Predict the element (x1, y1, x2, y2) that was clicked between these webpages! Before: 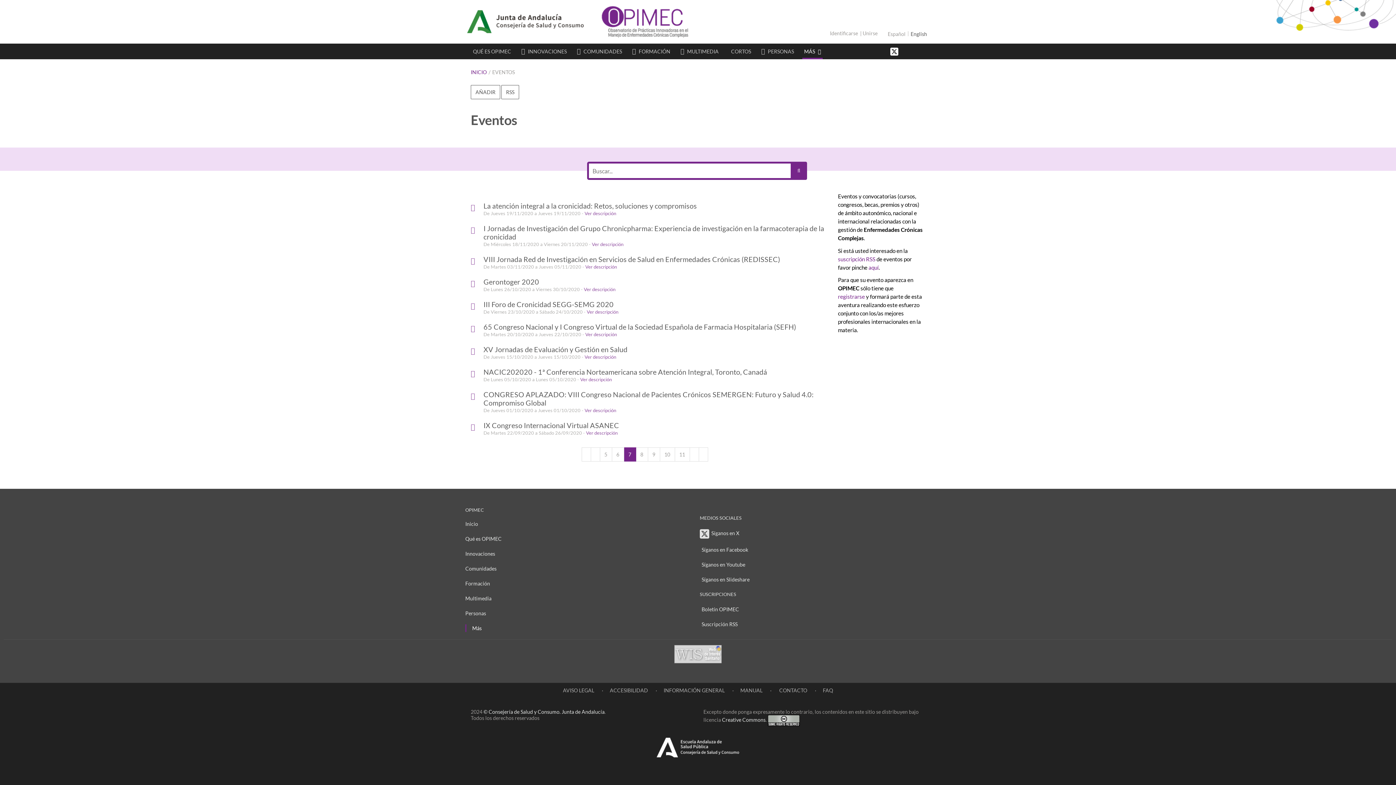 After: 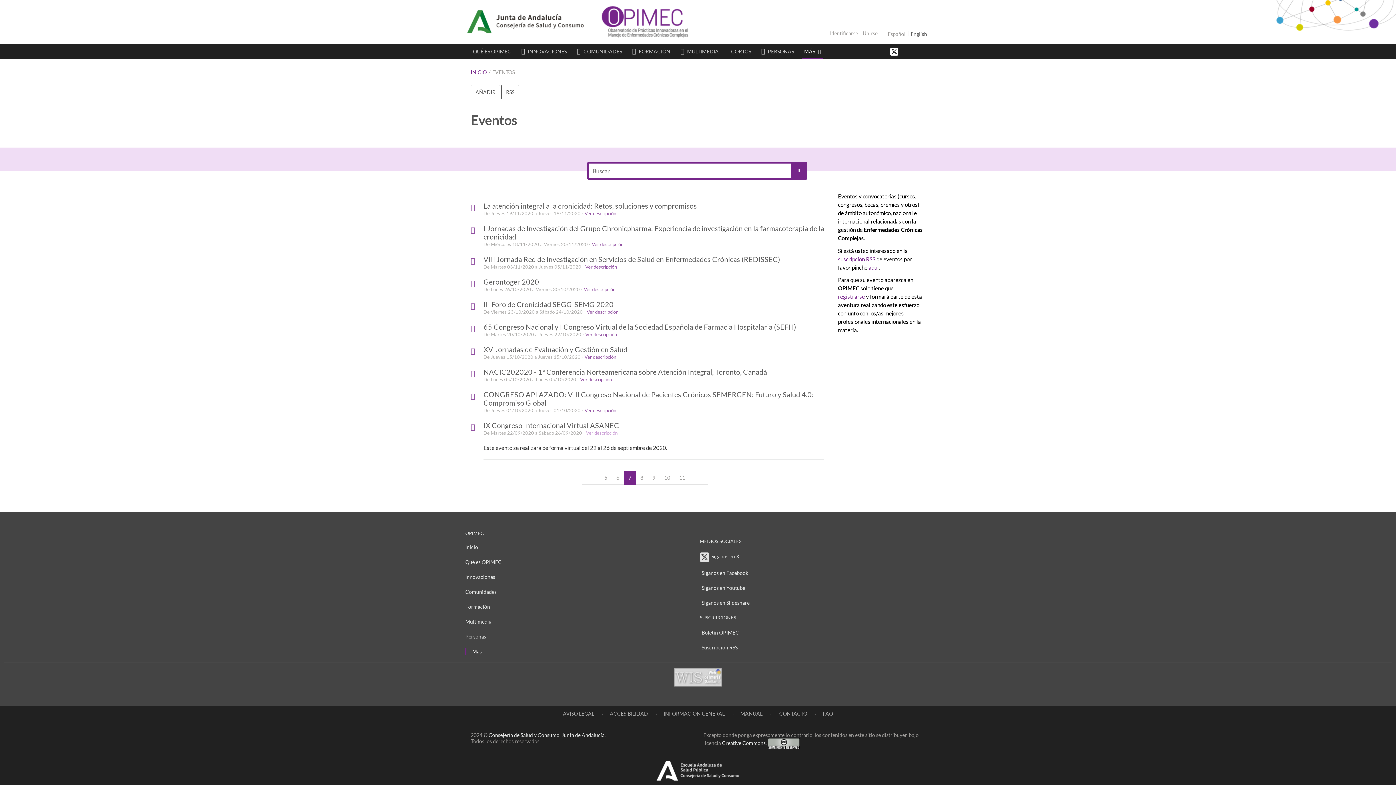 Action: label: Ver descripción bbox: (586, 430, 617, 436)